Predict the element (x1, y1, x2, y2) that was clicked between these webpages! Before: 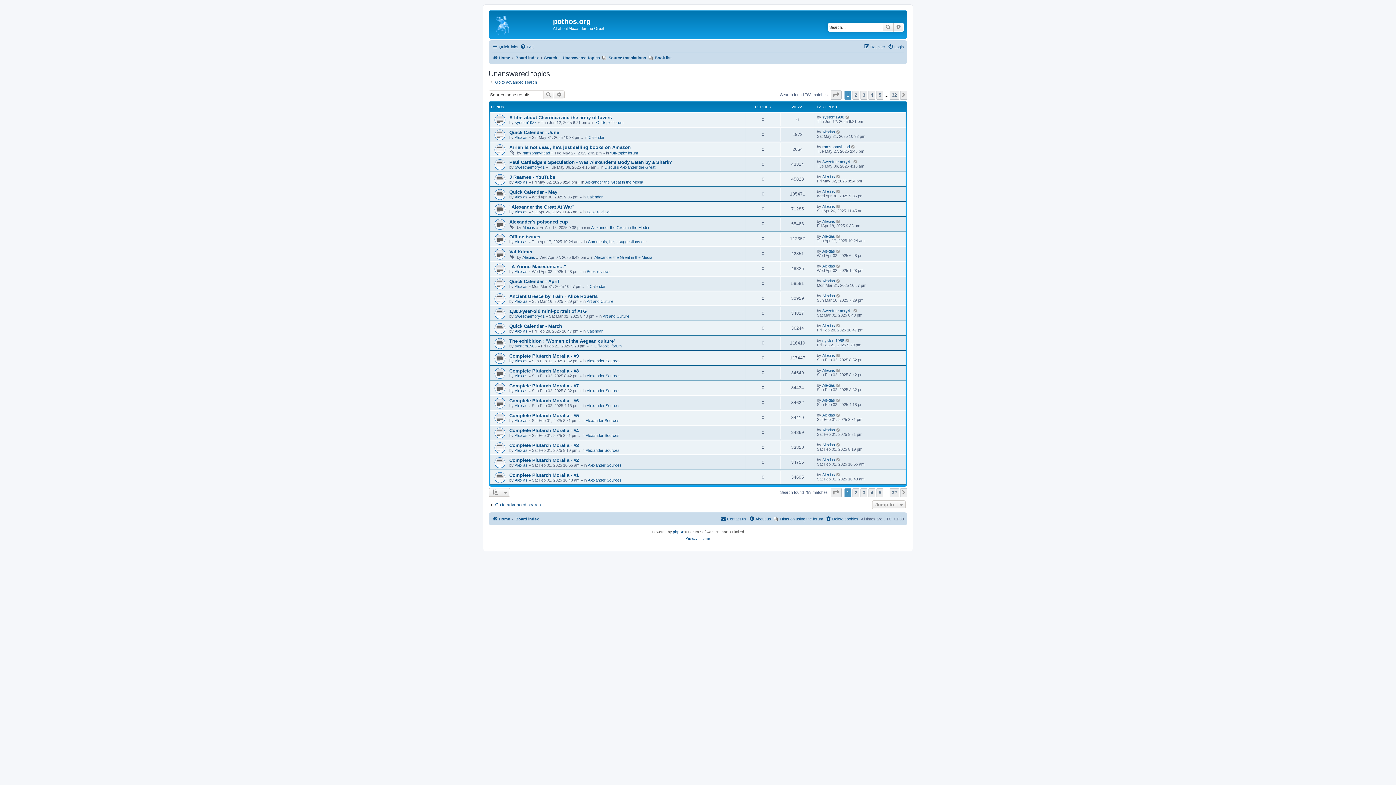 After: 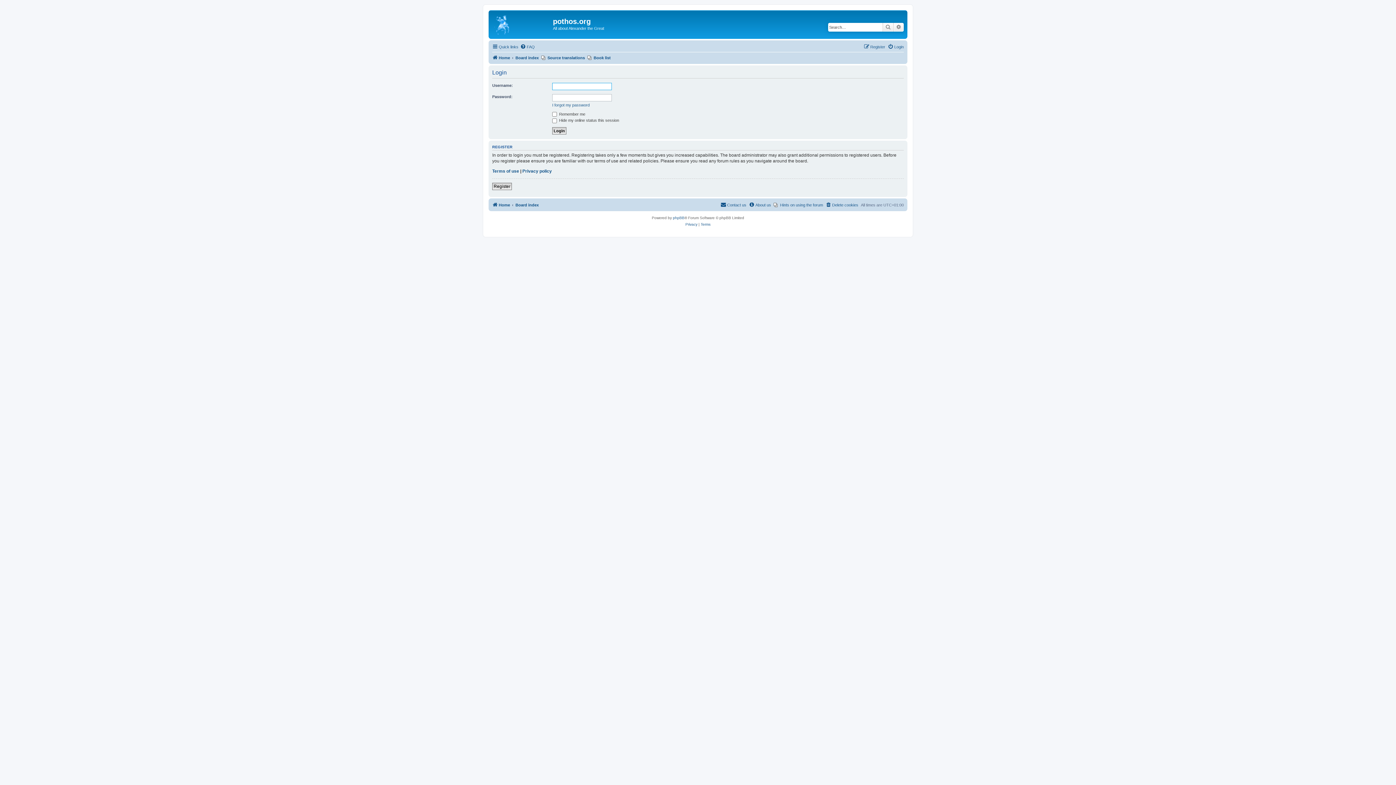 Action: bbox: (888, 42, 904, 51) label: Login